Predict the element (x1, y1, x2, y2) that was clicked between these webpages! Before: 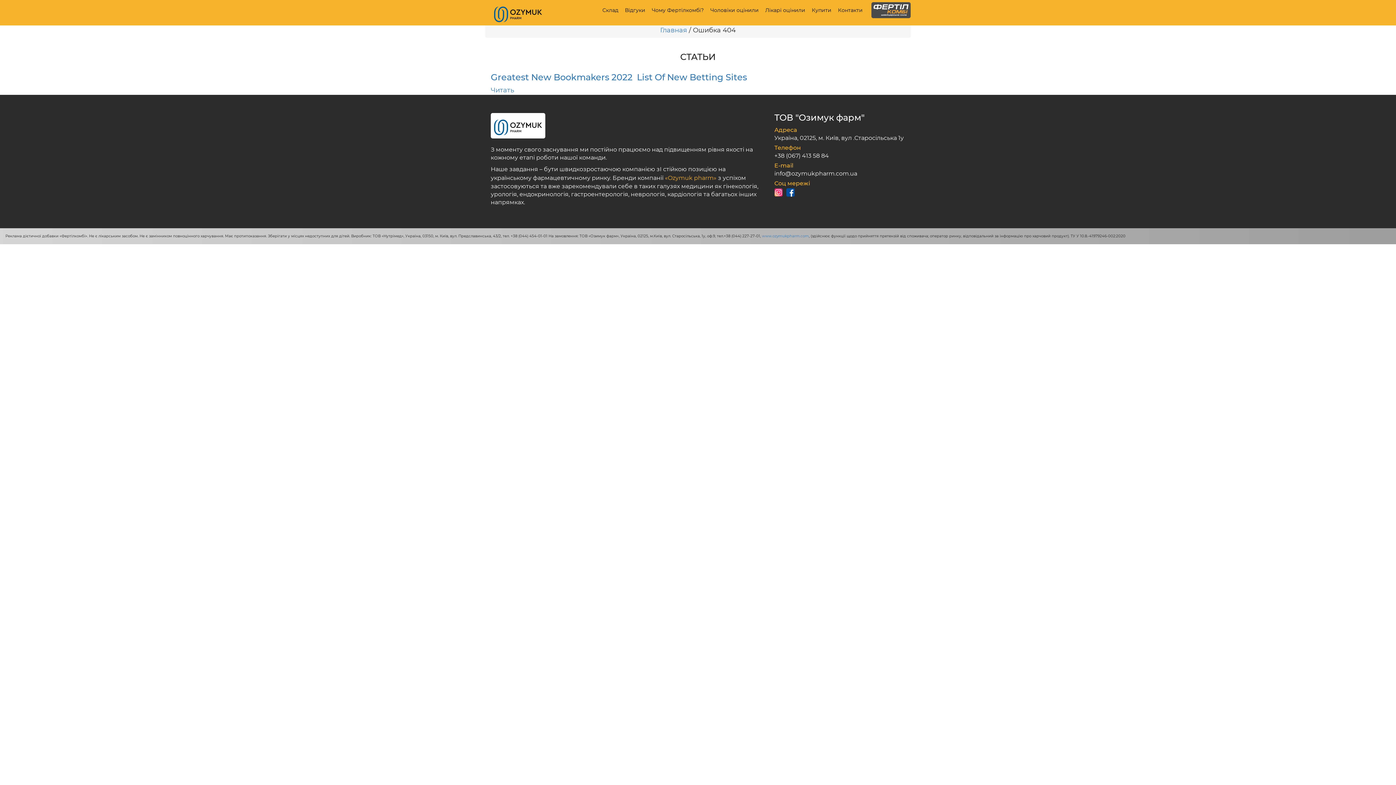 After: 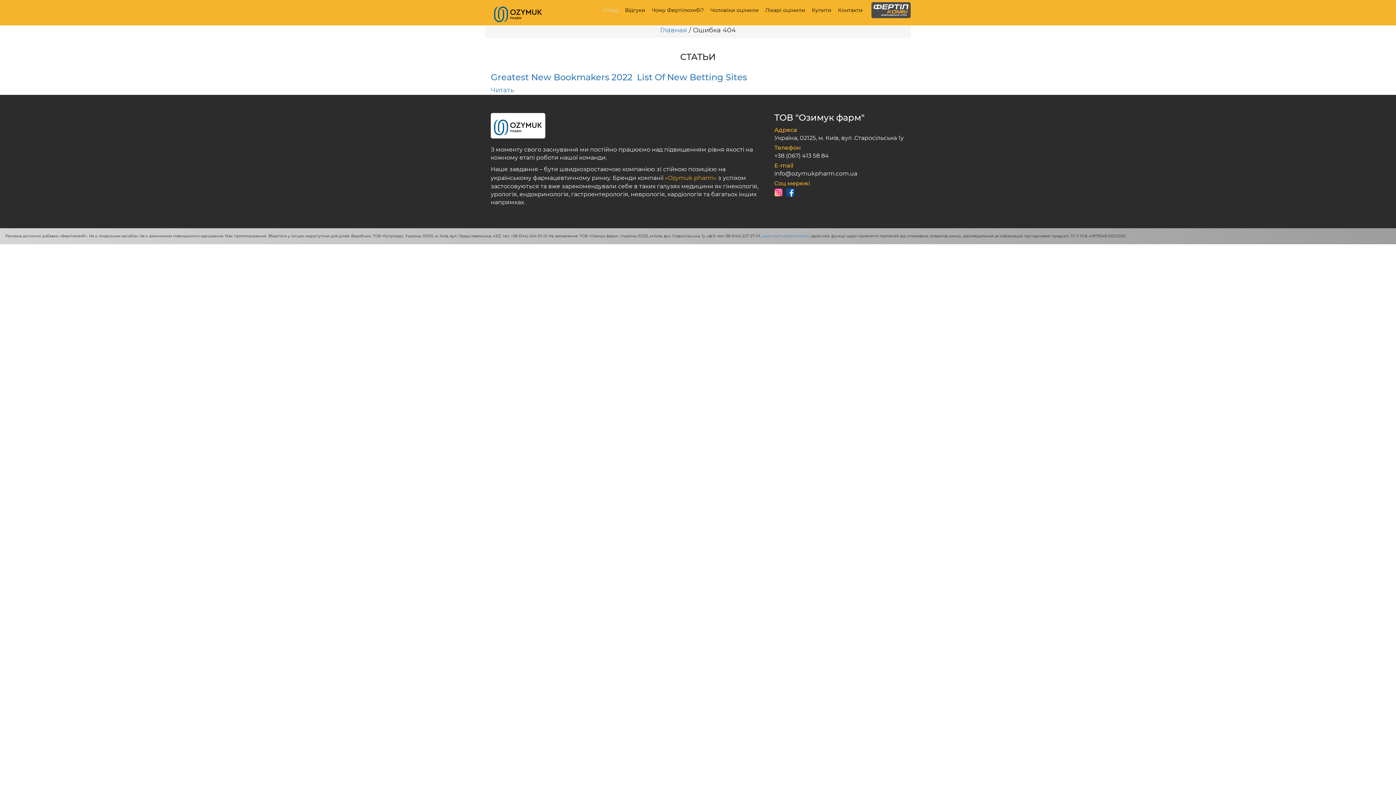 Action: bbox: (599, 0, 621, 20) label: Склад